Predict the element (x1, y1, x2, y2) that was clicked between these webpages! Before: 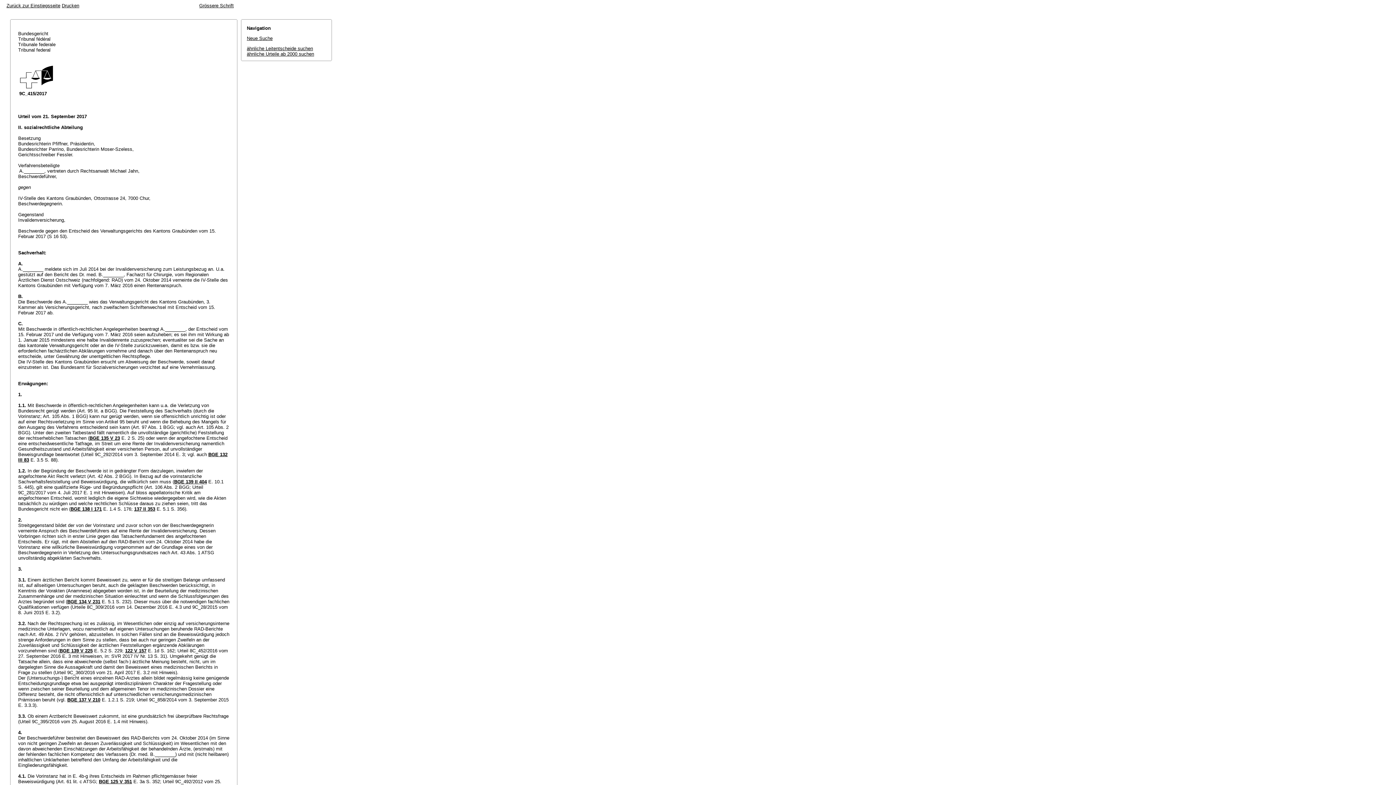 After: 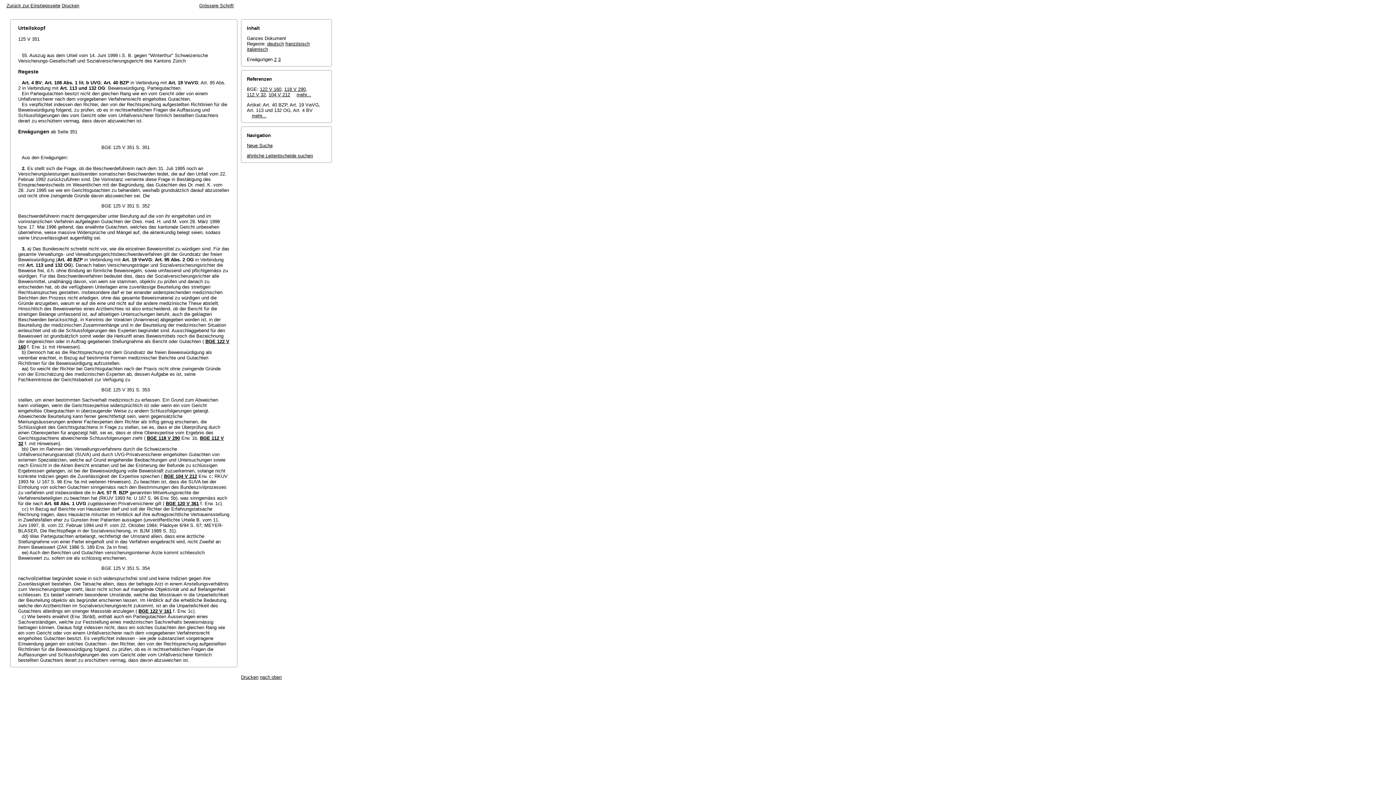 Action: label: BGE 125 V 351 bbox: (98, 779, 132, 784)